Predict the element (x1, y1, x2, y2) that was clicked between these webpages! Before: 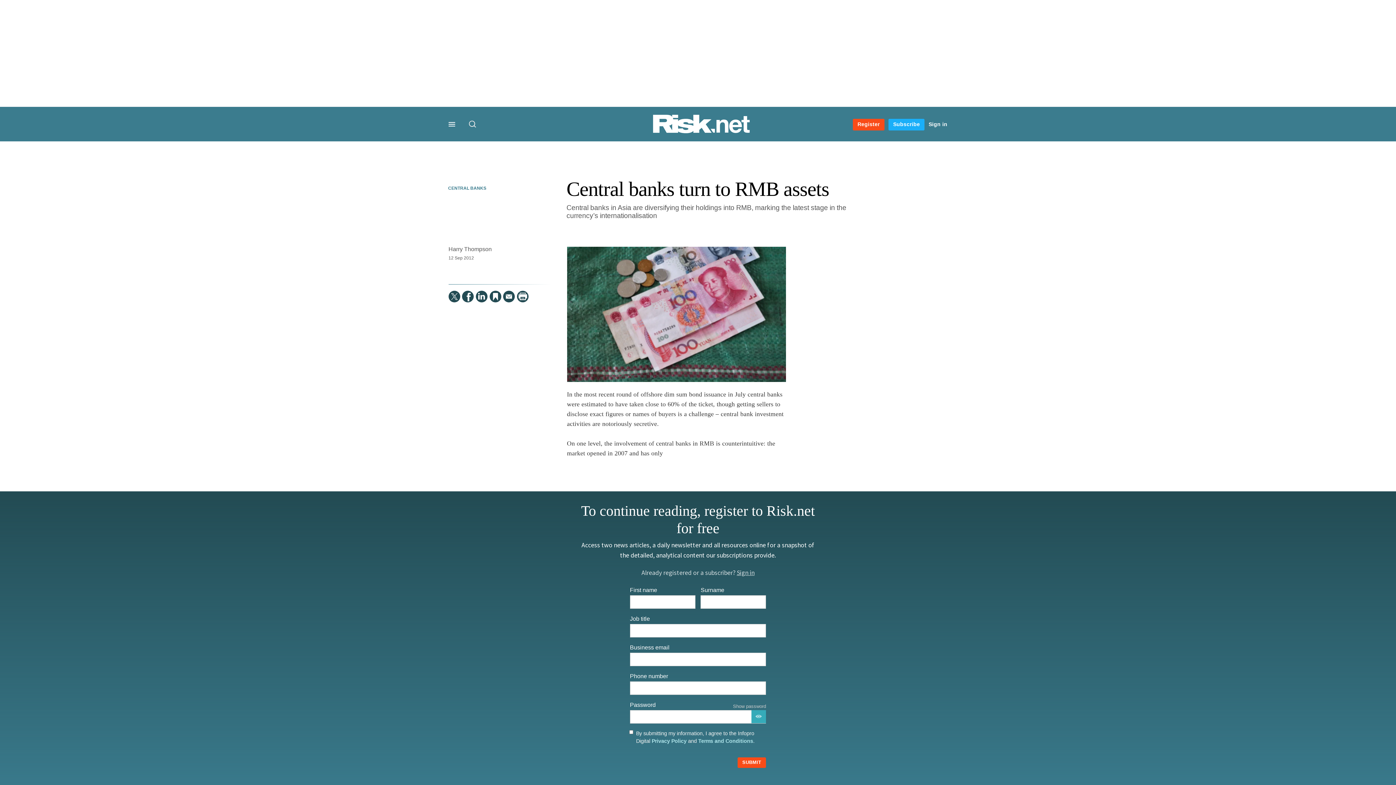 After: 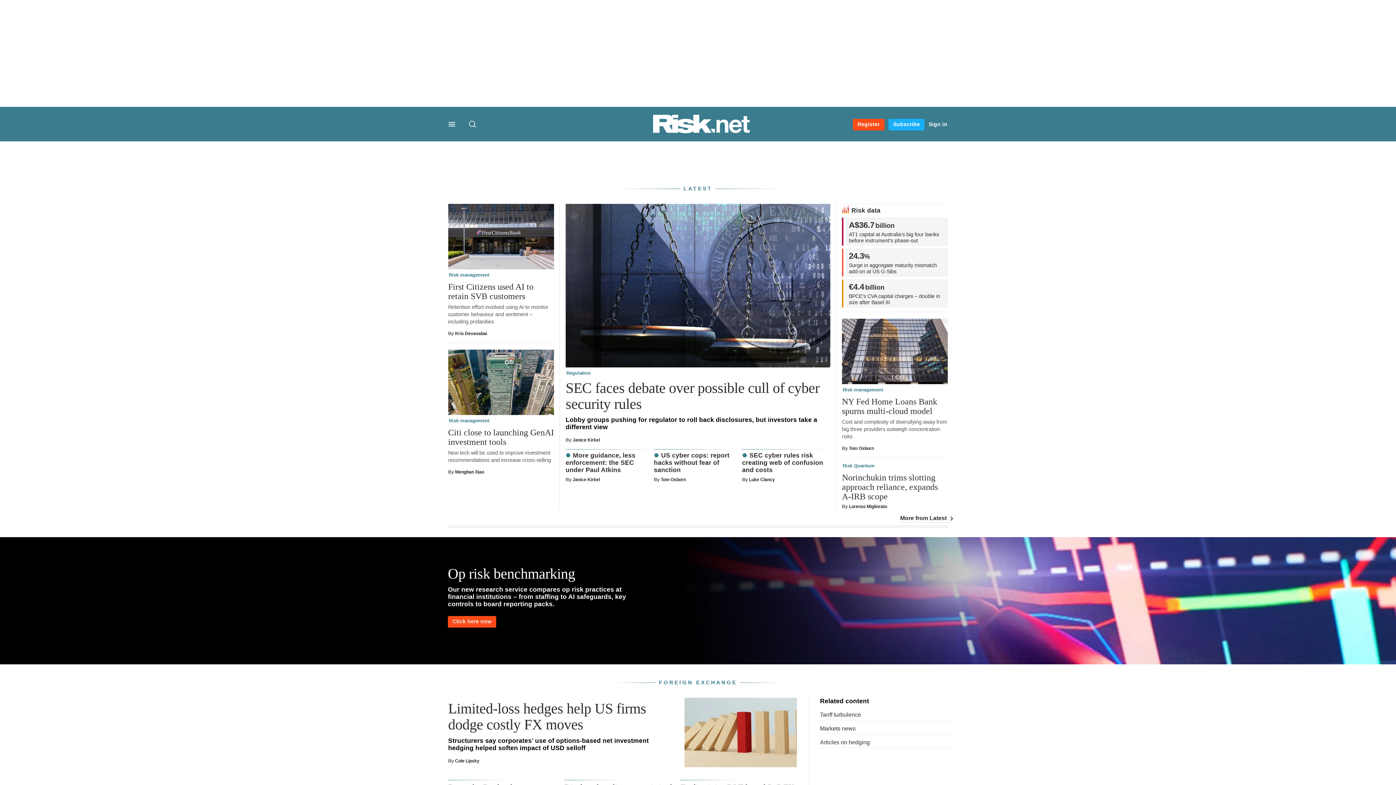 Action: bbox: (652, 128, 750, 135)